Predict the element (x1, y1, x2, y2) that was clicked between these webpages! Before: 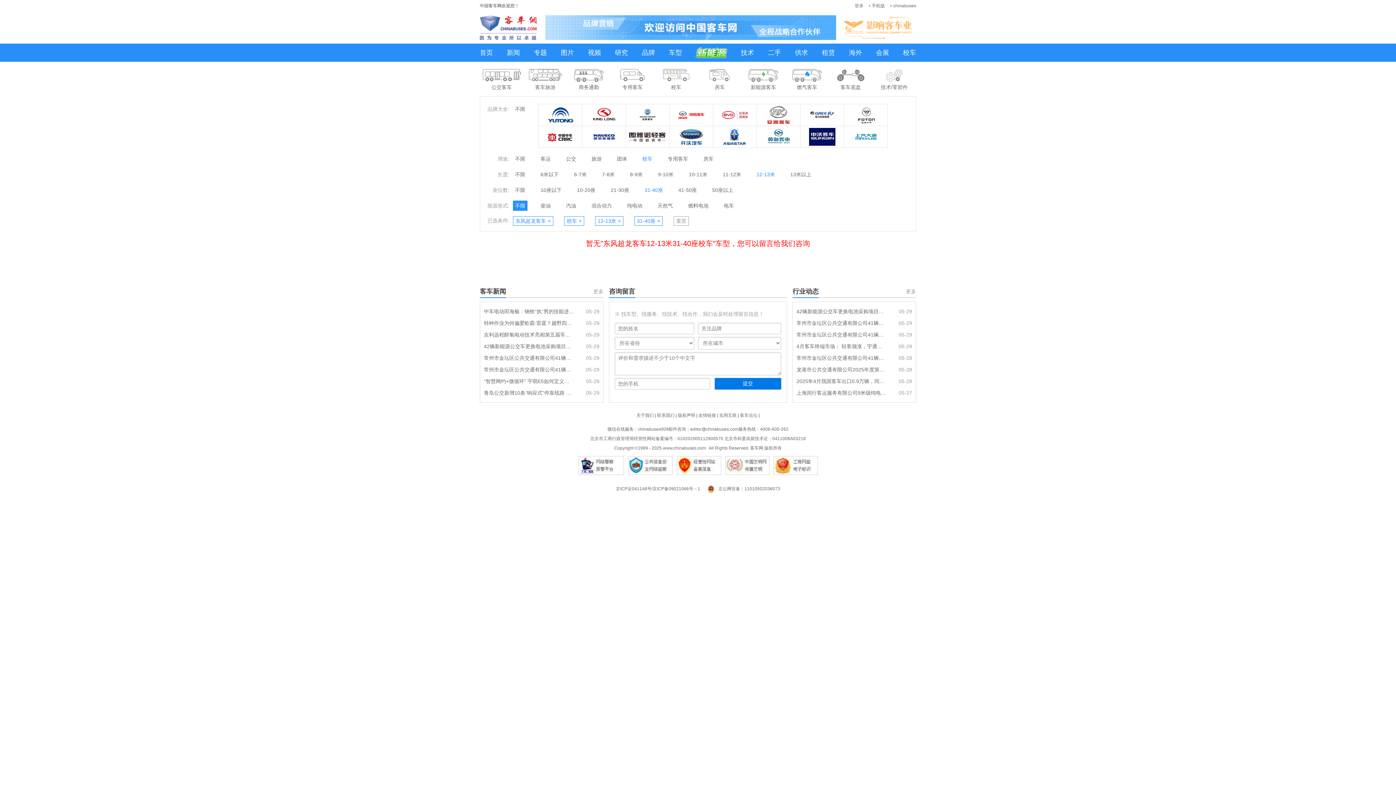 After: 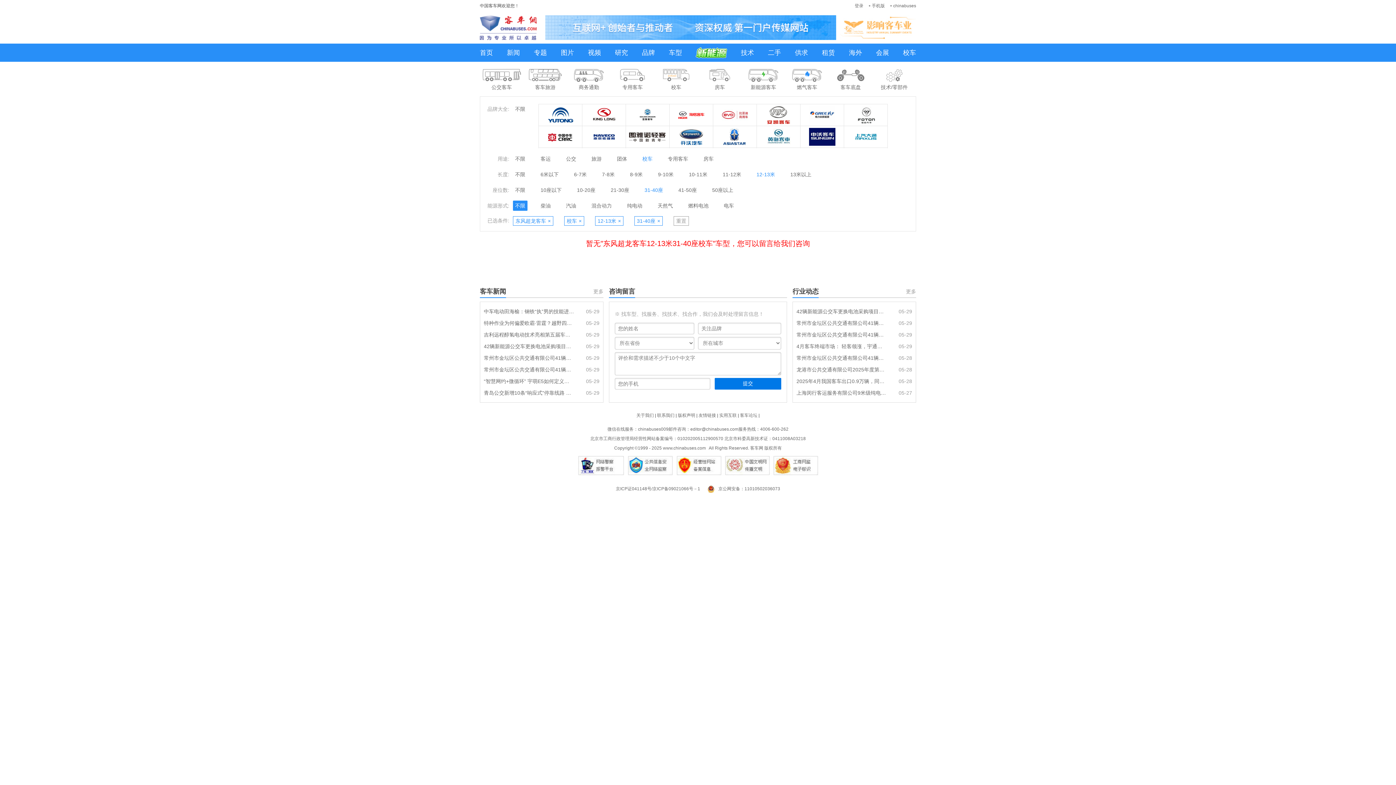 Action: bbox: (616, 486, 700, 491) label: 京ICP证041148号/京ICP备09021066号－1